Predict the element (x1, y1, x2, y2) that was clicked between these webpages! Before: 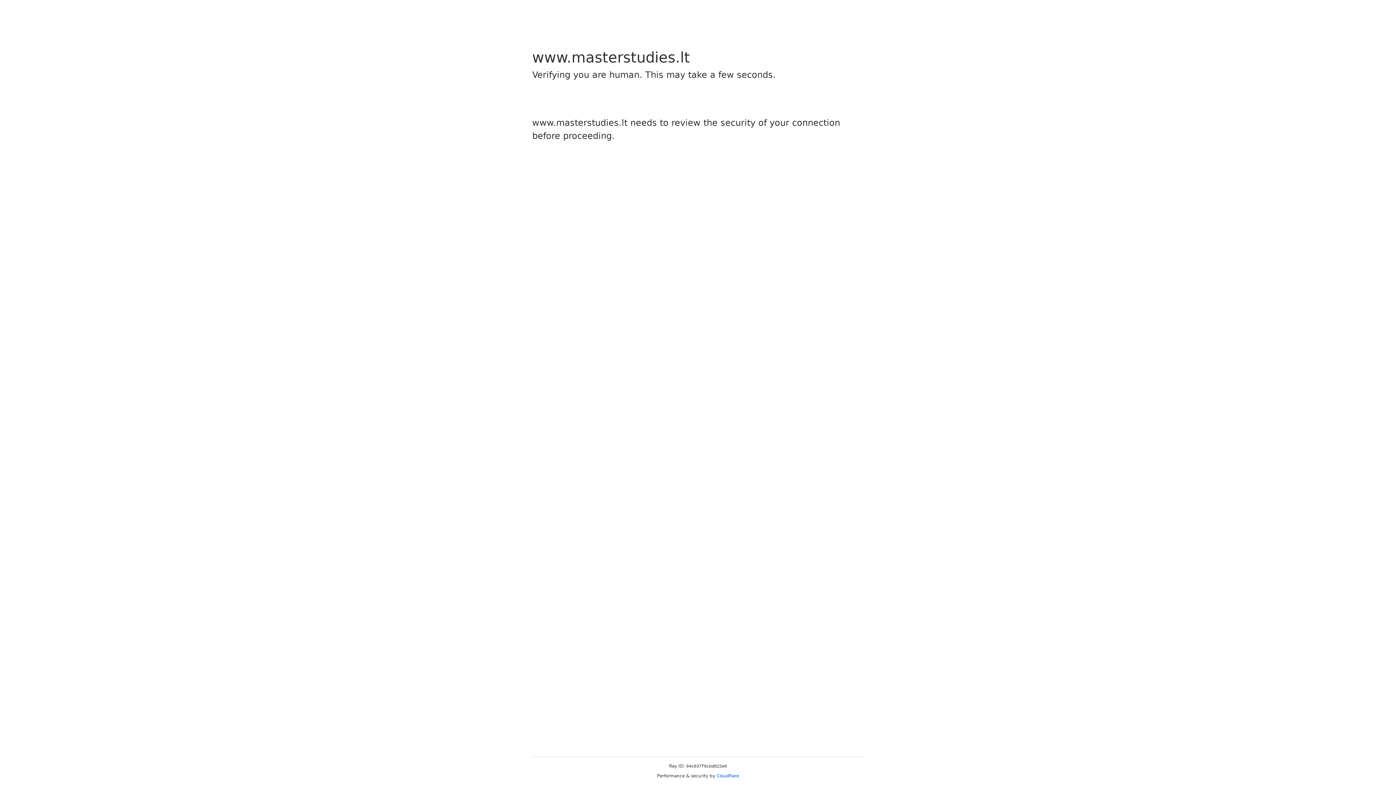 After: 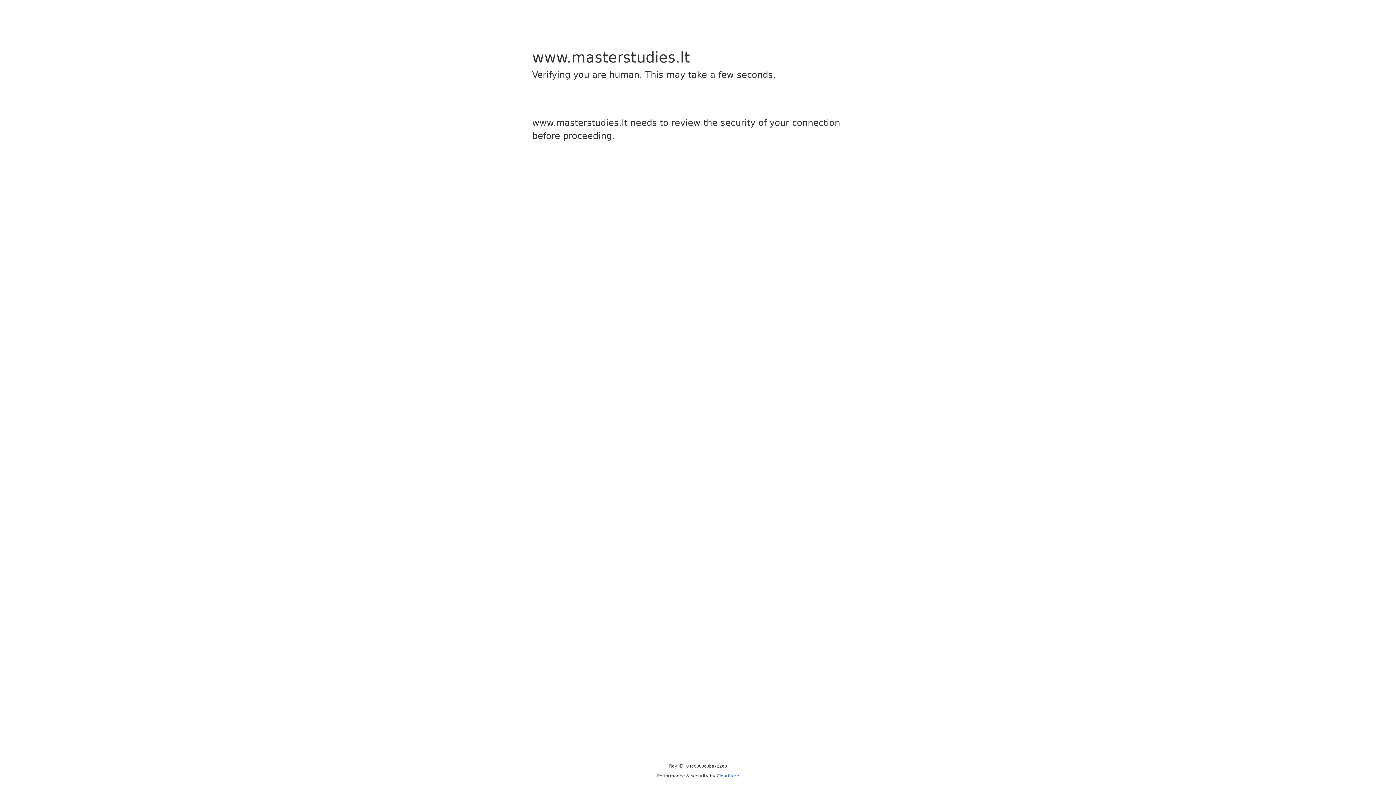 Action: bbox: (716, 773, 739, 778) label: Cloudflare